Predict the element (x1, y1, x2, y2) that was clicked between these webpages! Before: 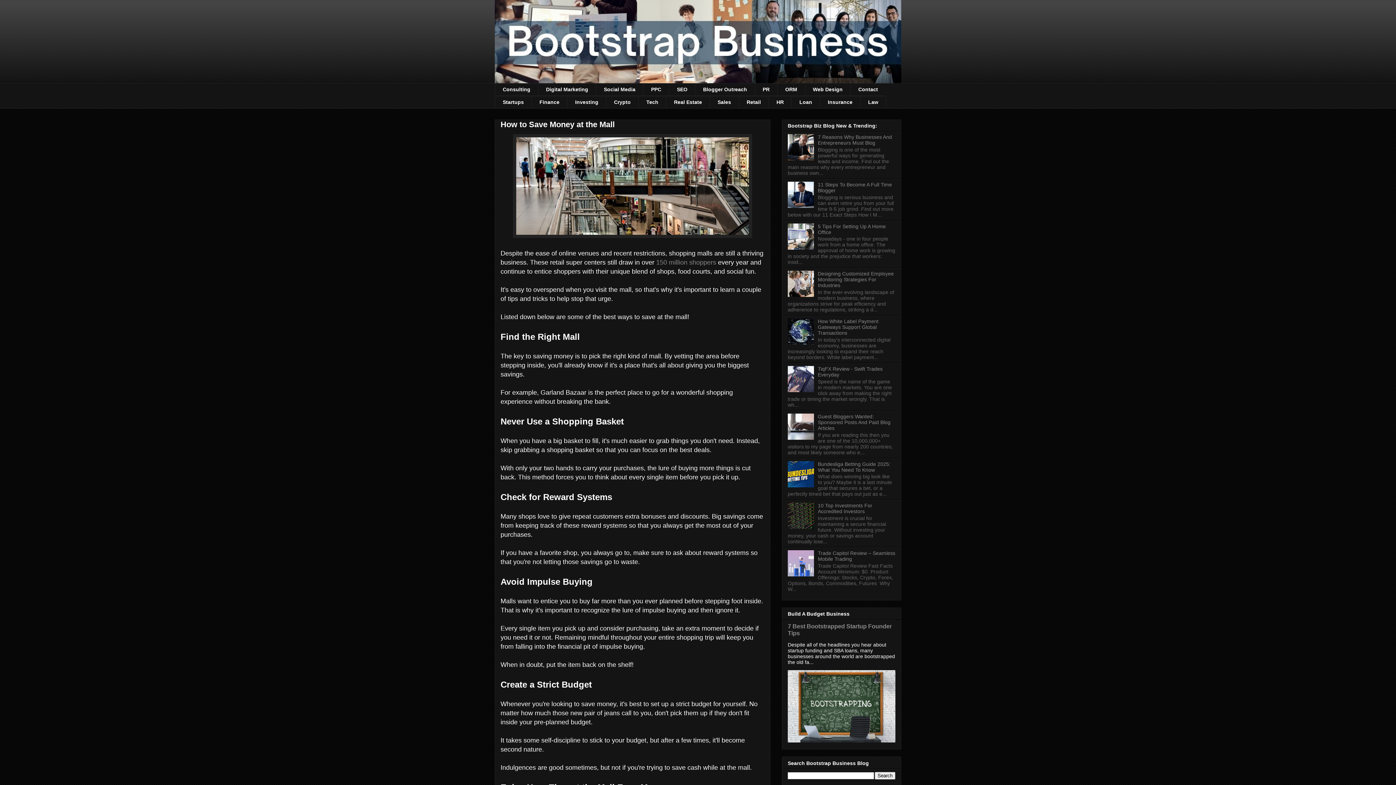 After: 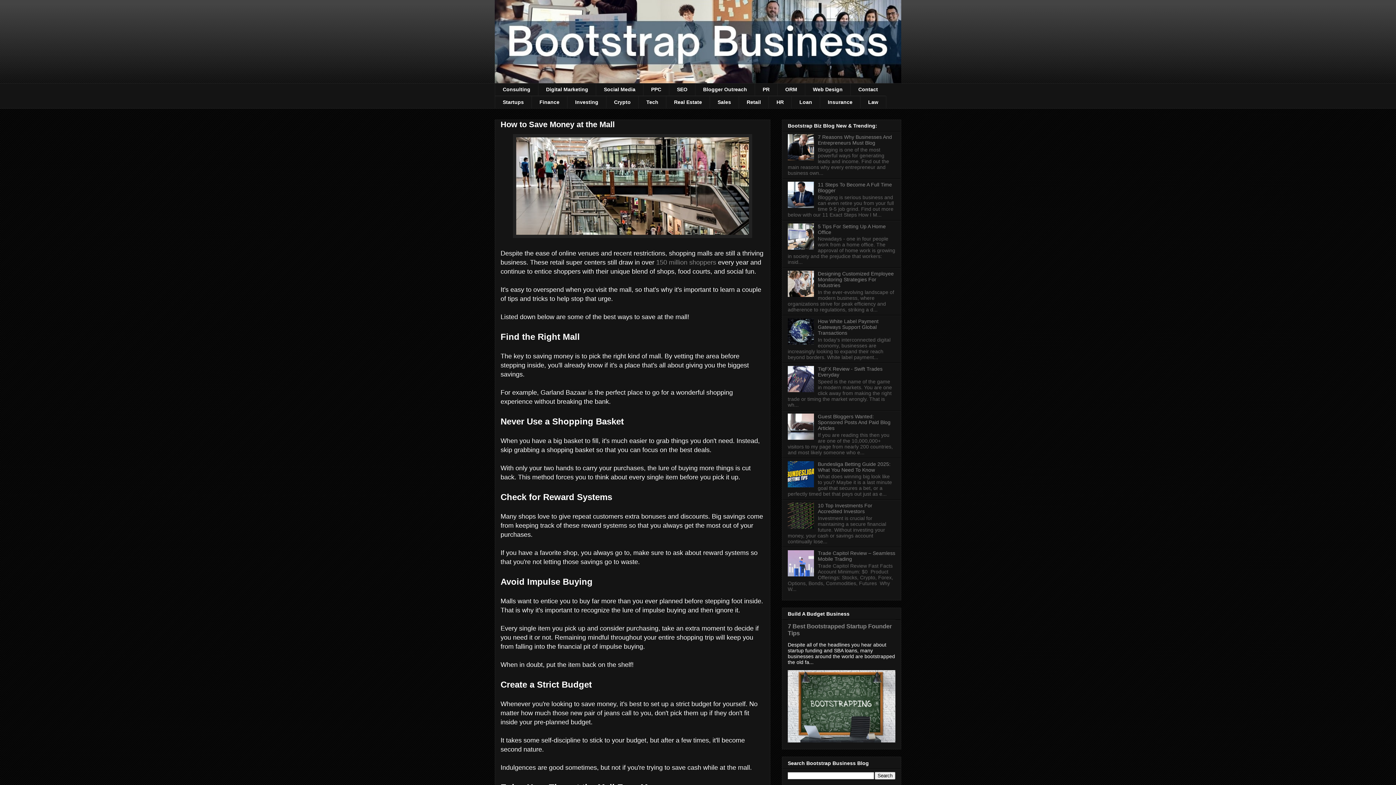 Action: bbox: (788, 203, 816, 209)